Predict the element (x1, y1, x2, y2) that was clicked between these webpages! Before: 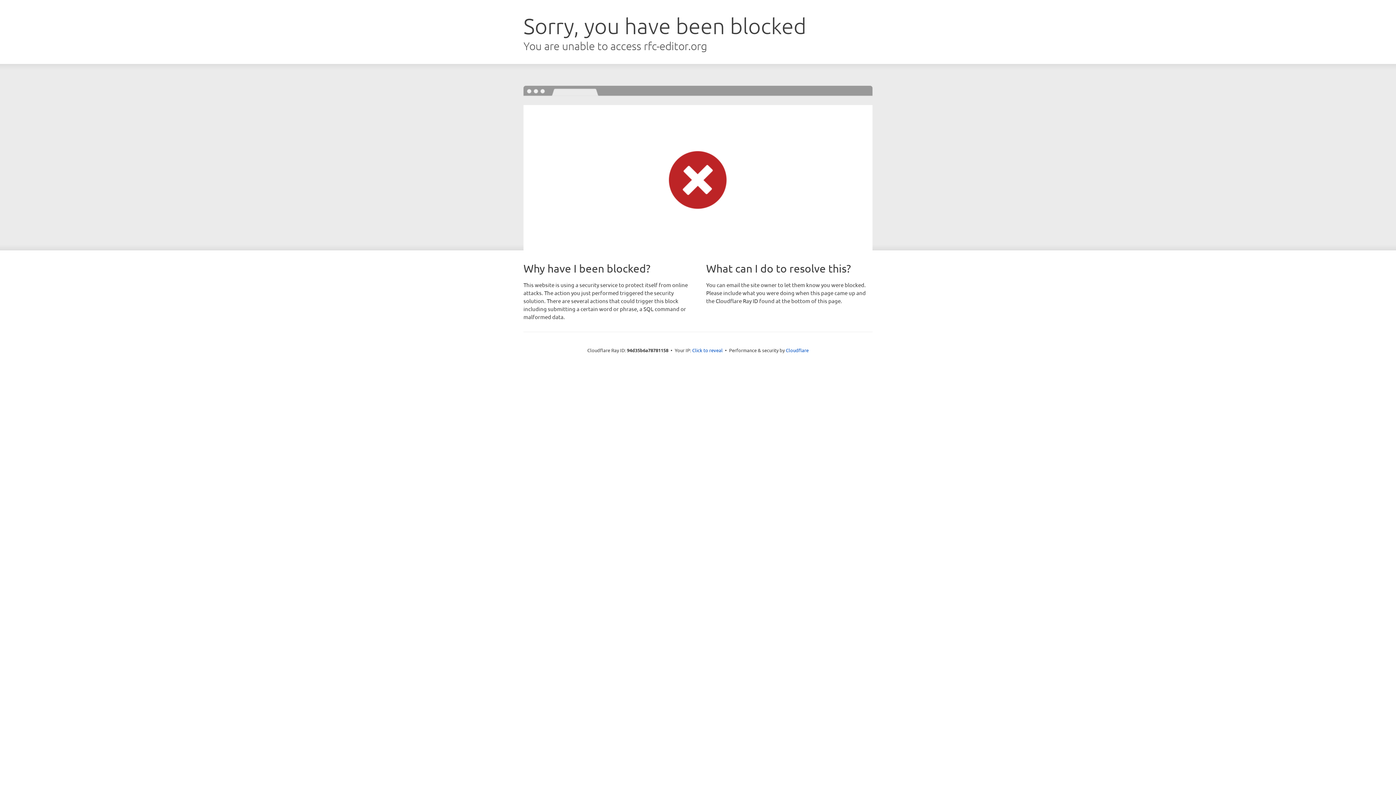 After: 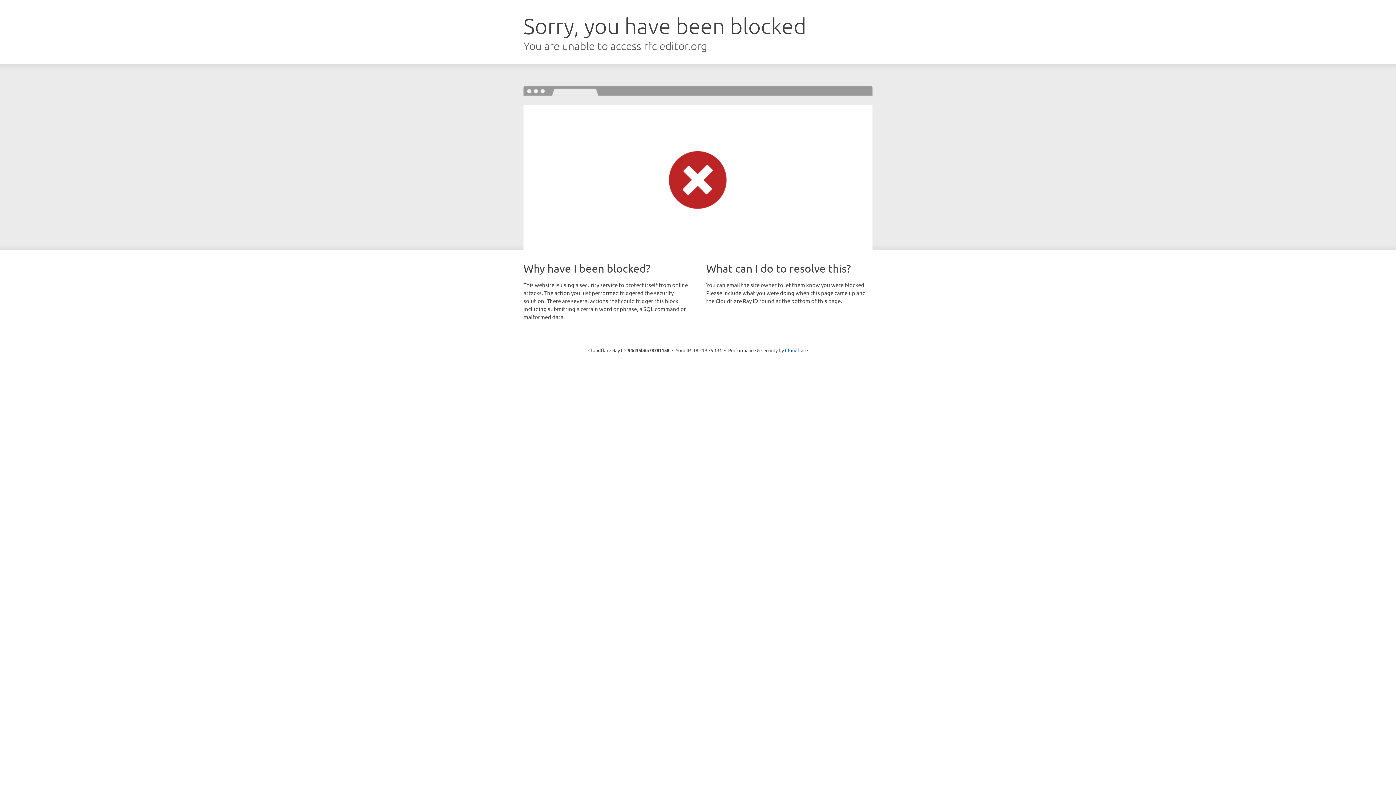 Action: label: Click to reveal bbox: (692, 346, 722, 353)